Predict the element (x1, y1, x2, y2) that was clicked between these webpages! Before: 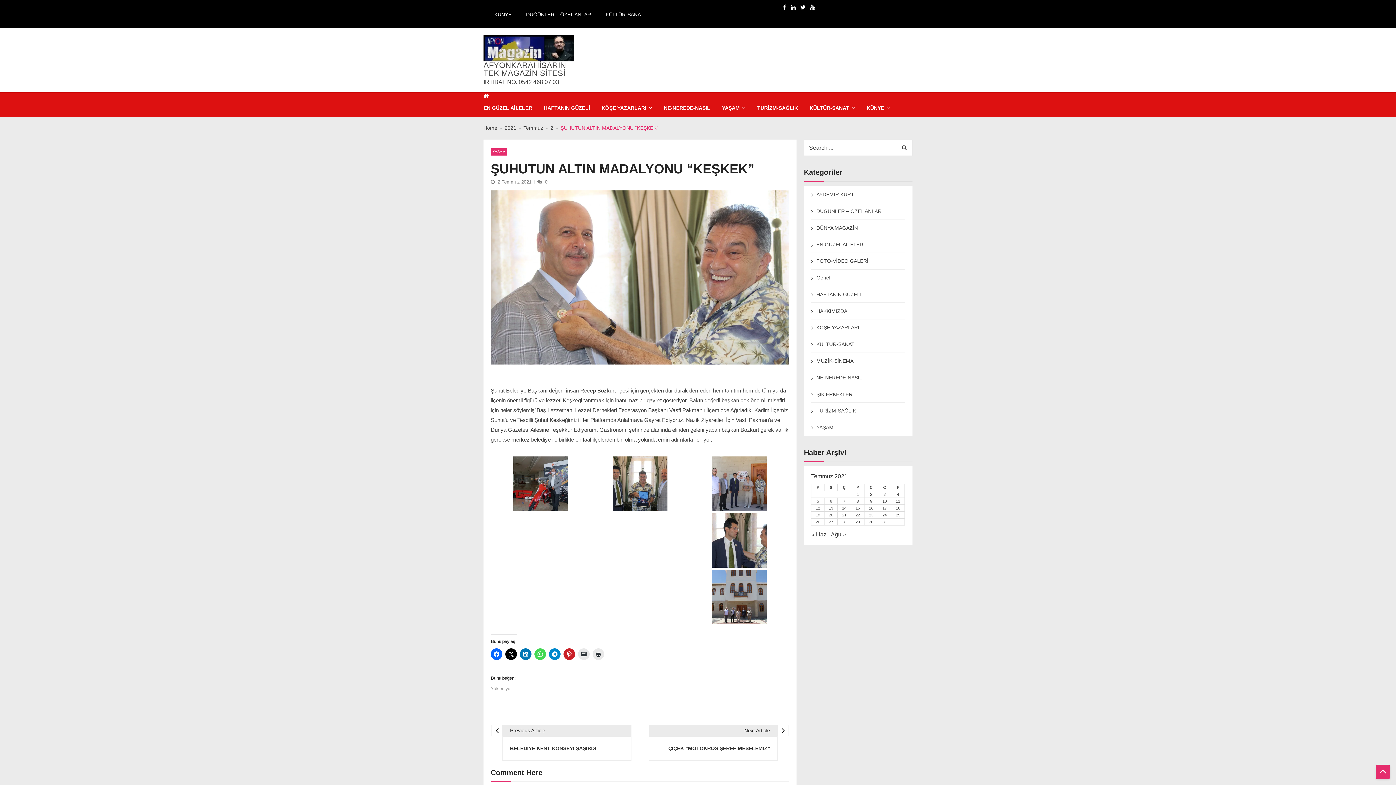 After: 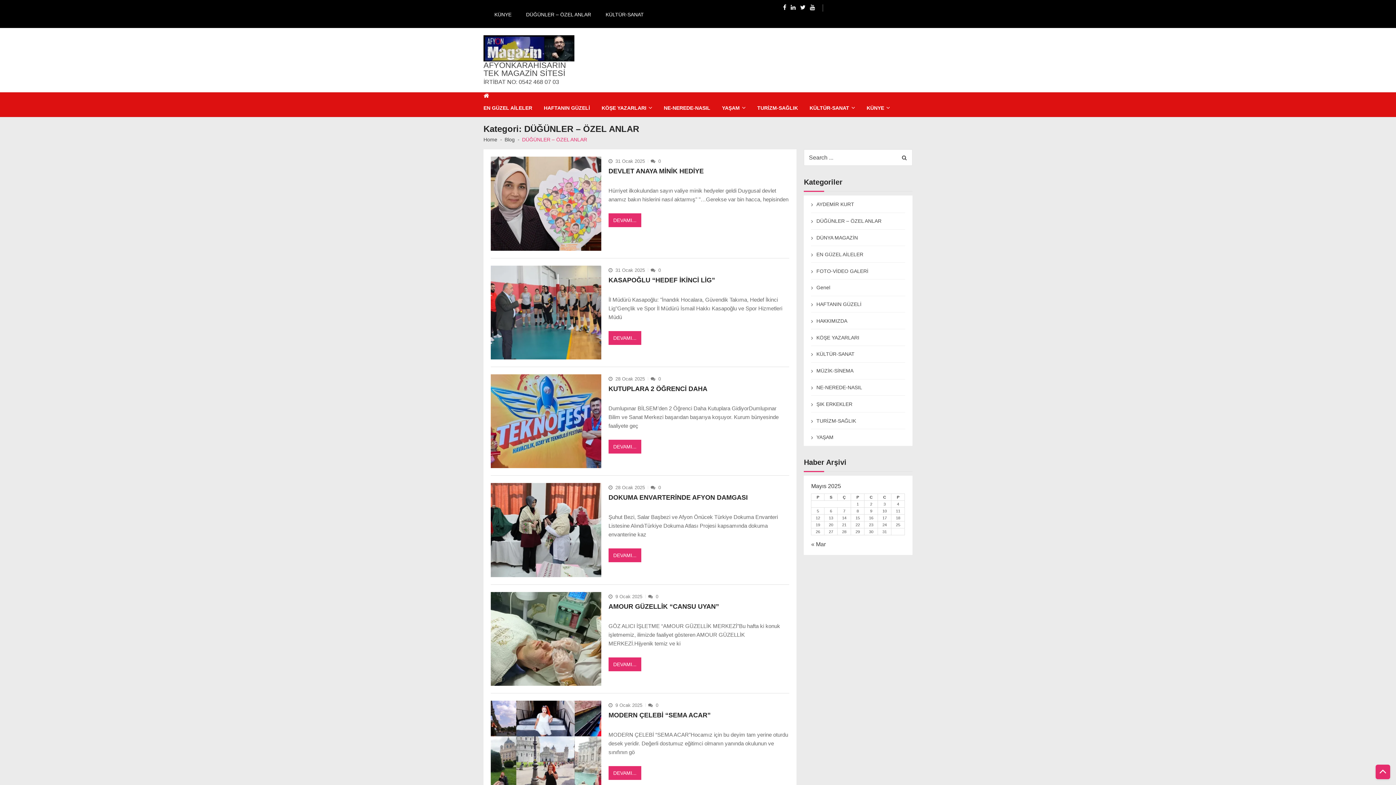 Action: bbox: (515, 4, 594, 23) label: DÜĞÜNLER – ÖZEL ANLAR